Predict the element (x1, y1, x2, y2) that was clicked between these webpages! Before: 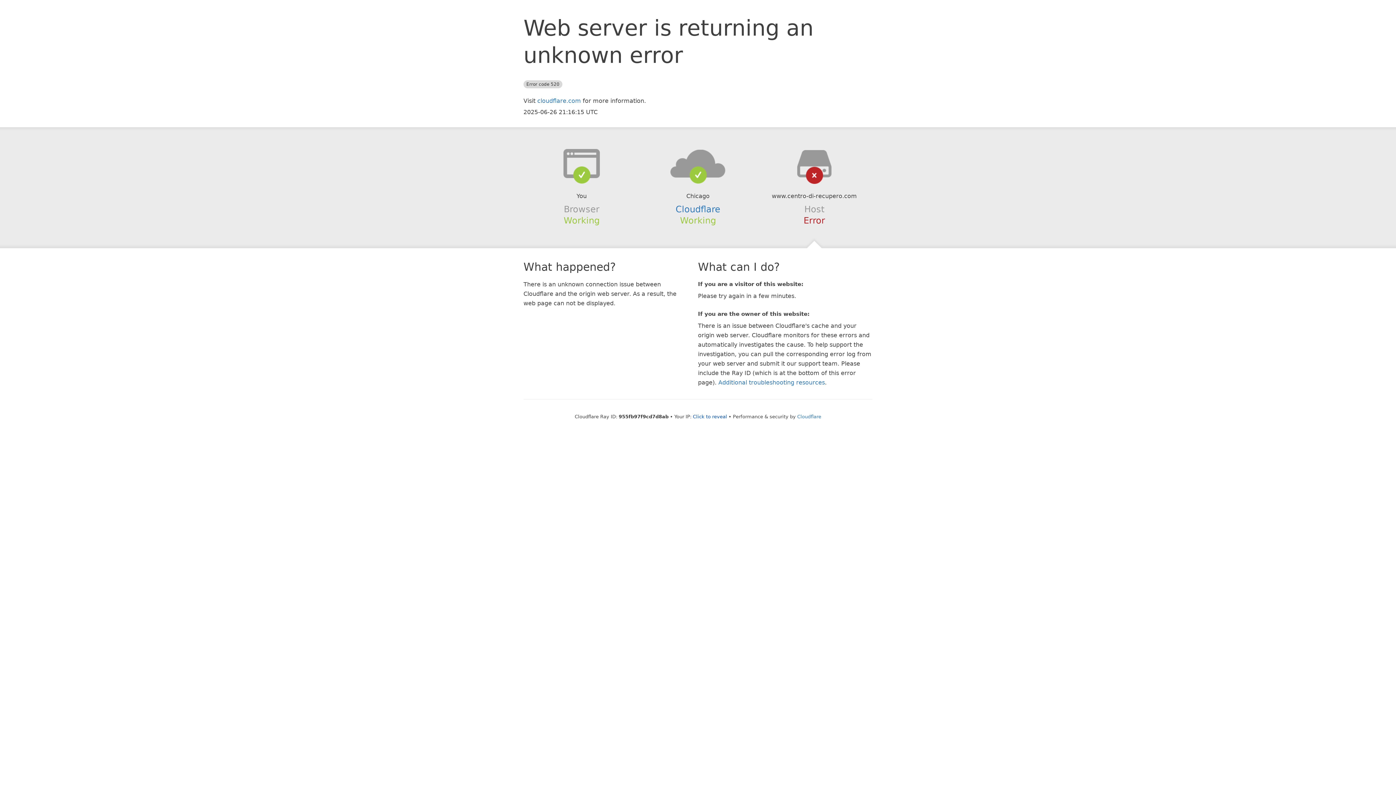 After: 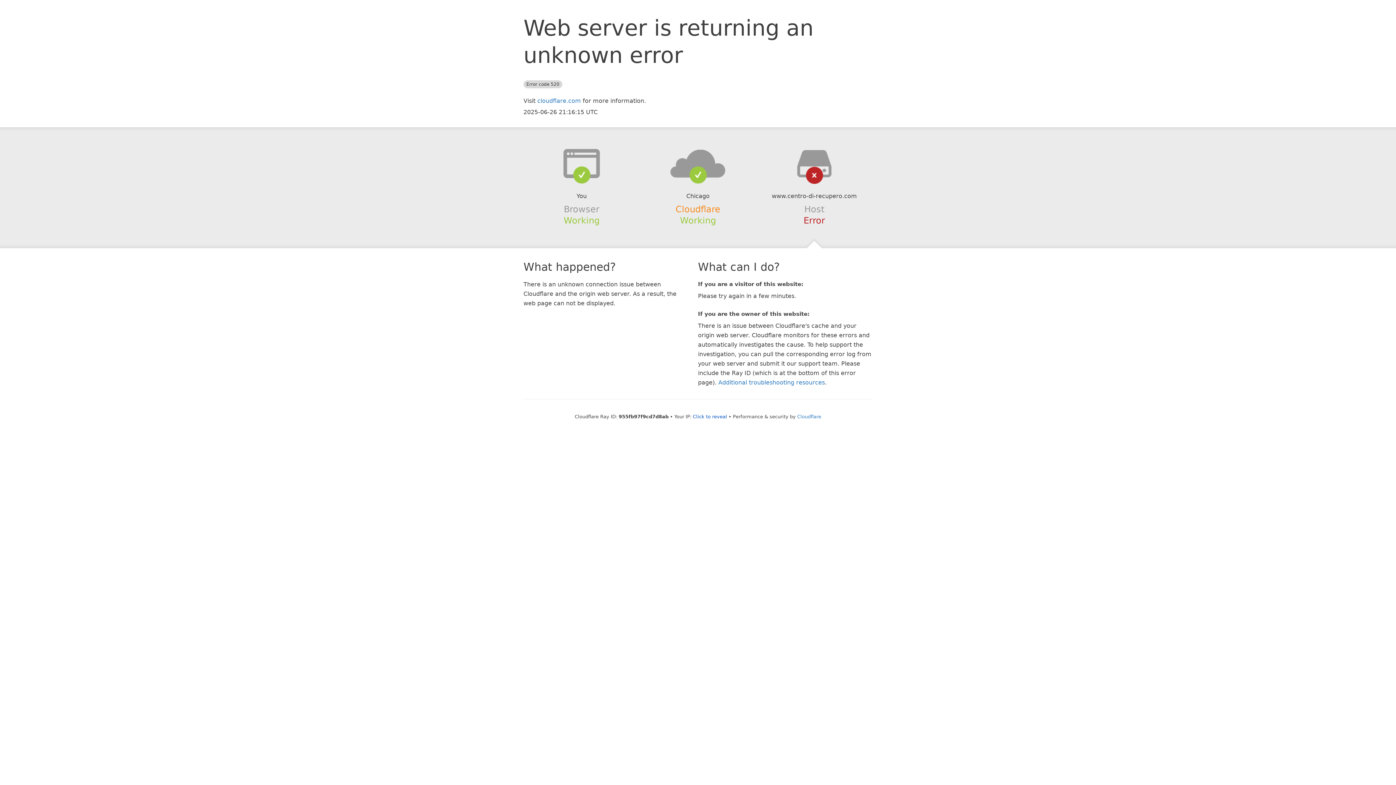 Action: label: Cloudflare bbox: (675, 204, 720, 214)